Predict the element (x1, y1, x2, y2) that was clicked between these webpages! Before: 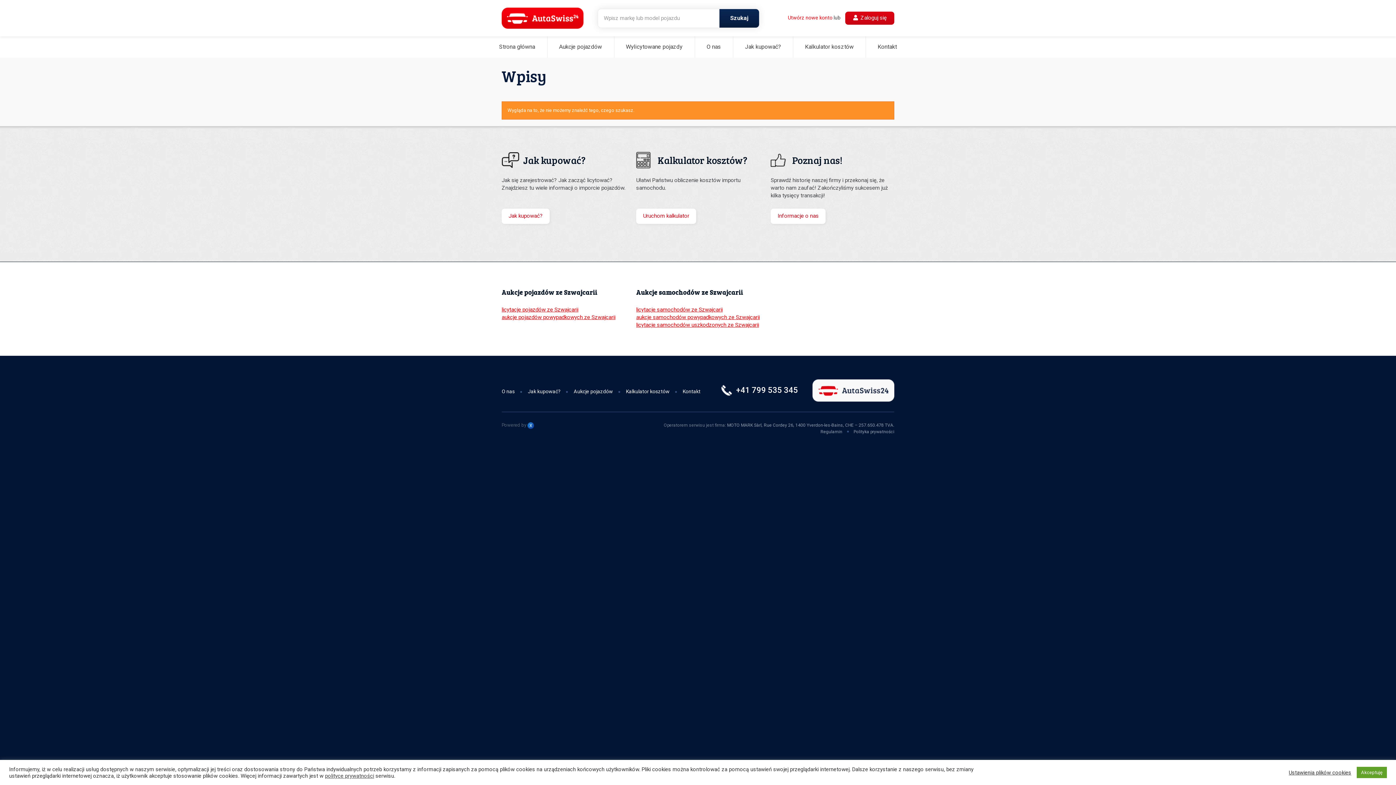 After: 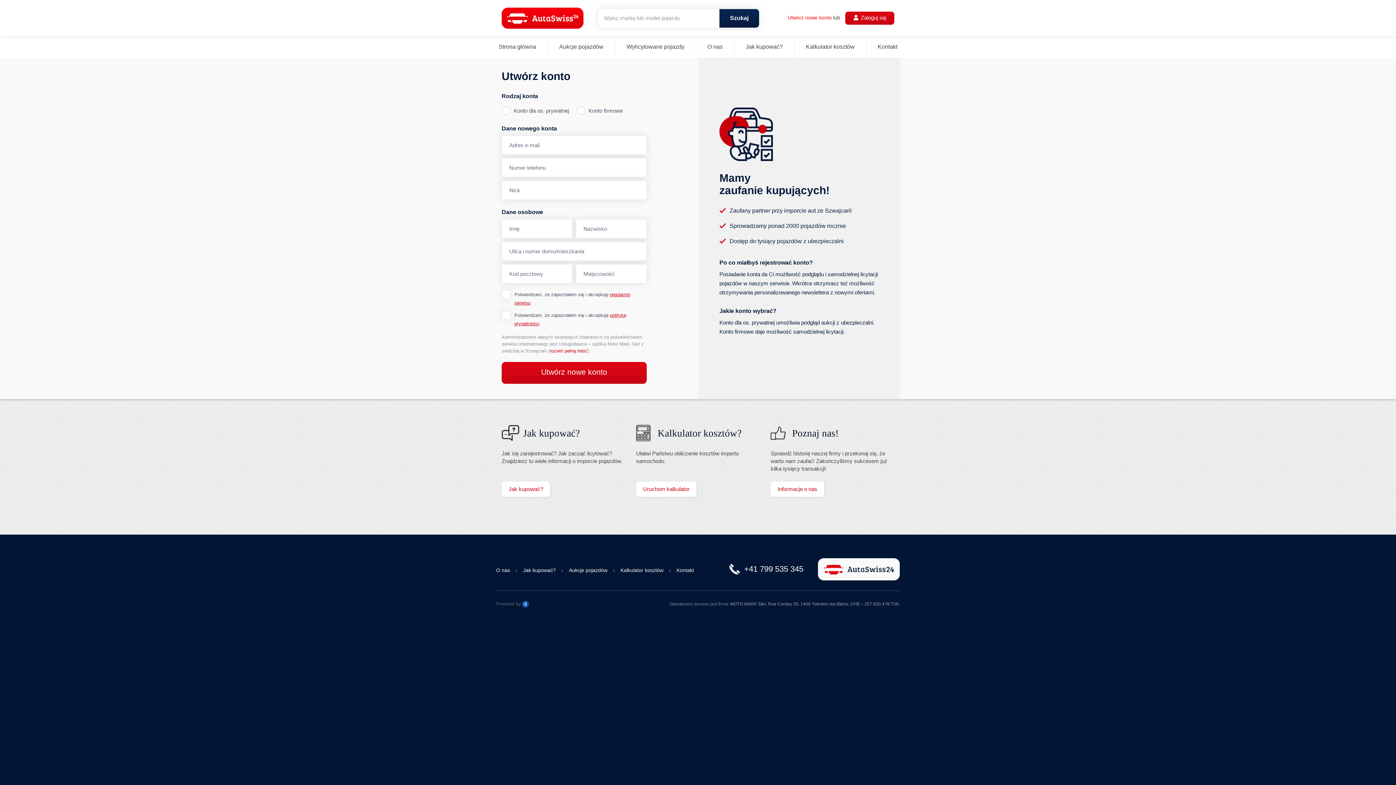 Action: label: Utwórz nowe konto bbox: (788, 14, 832, 20)